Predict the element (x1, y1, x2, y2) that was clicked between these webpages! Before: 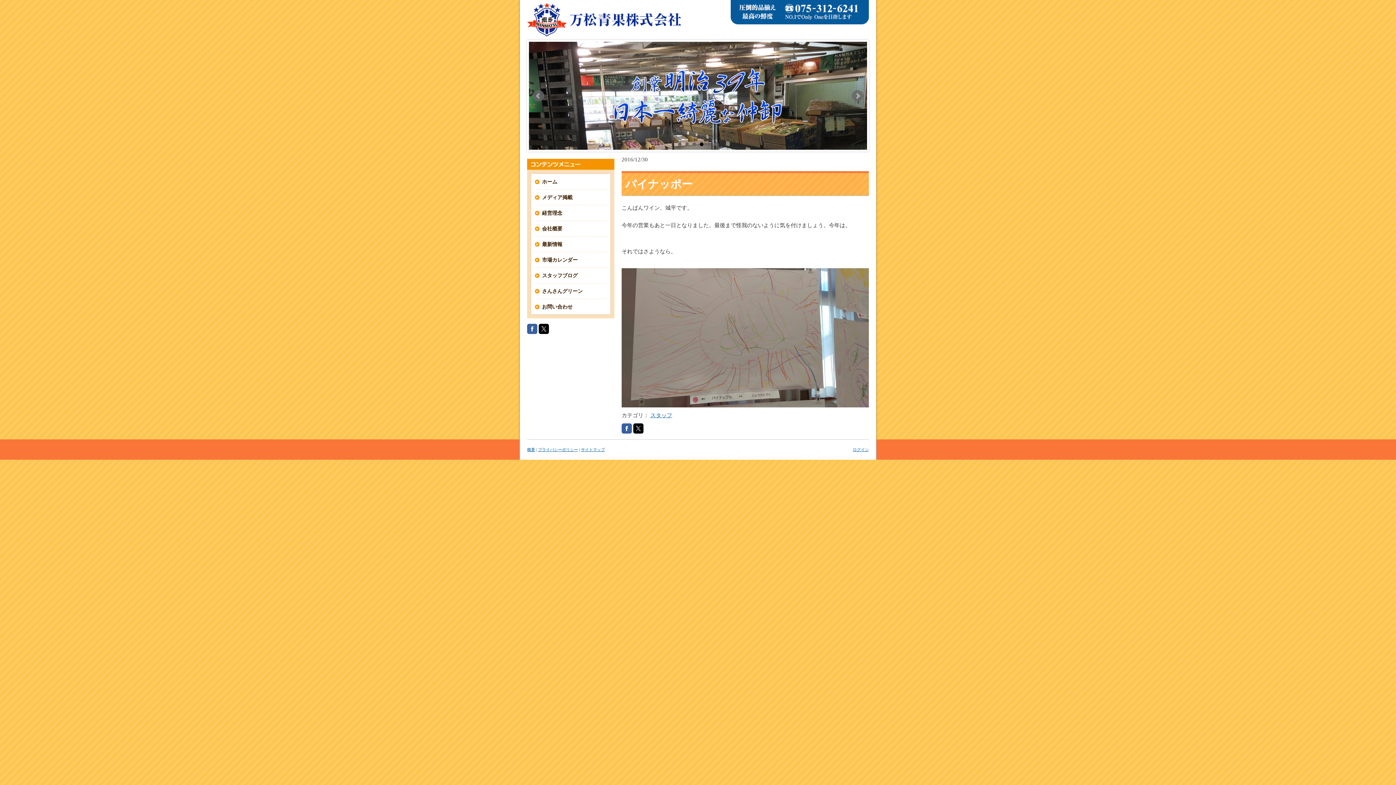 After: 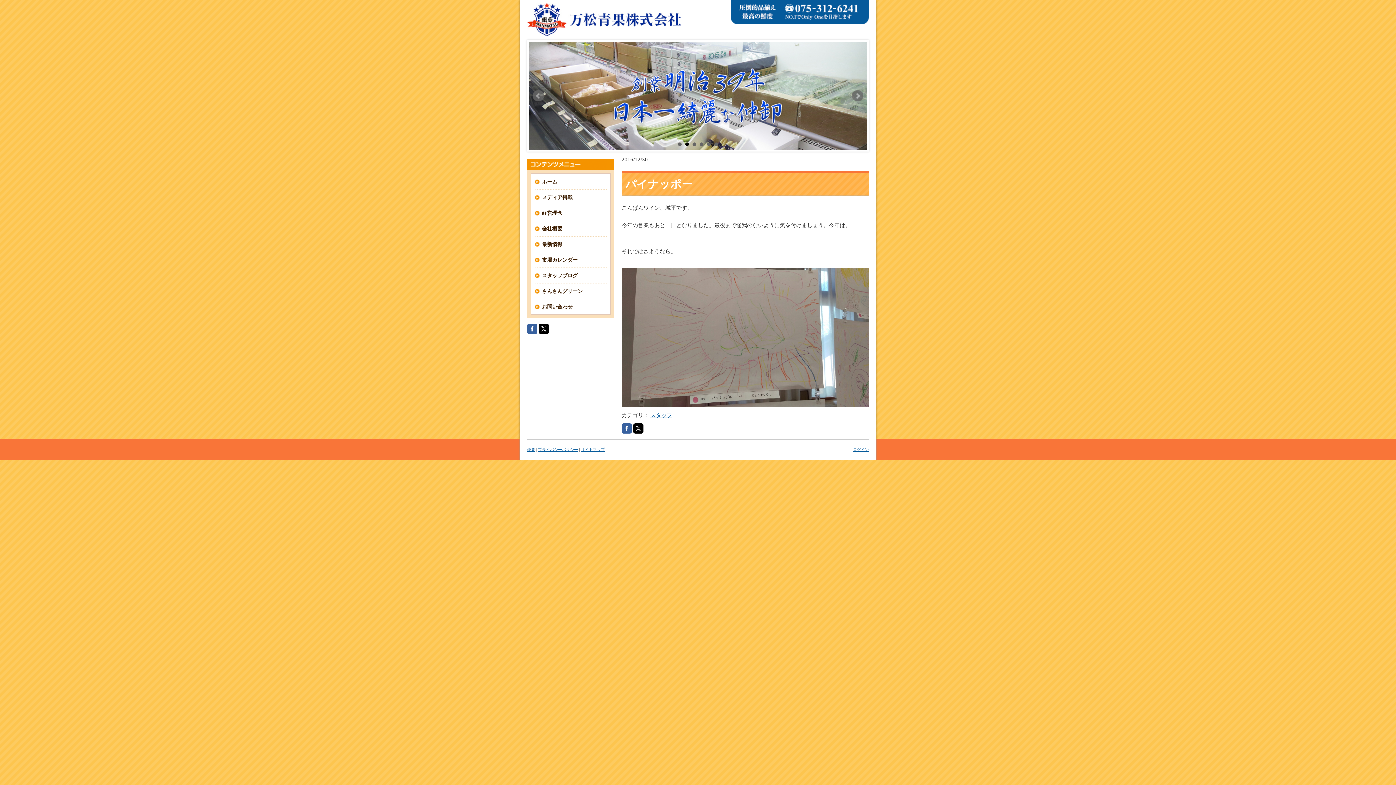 Action: label: 2 bbox: (685, 142, 689, 146)